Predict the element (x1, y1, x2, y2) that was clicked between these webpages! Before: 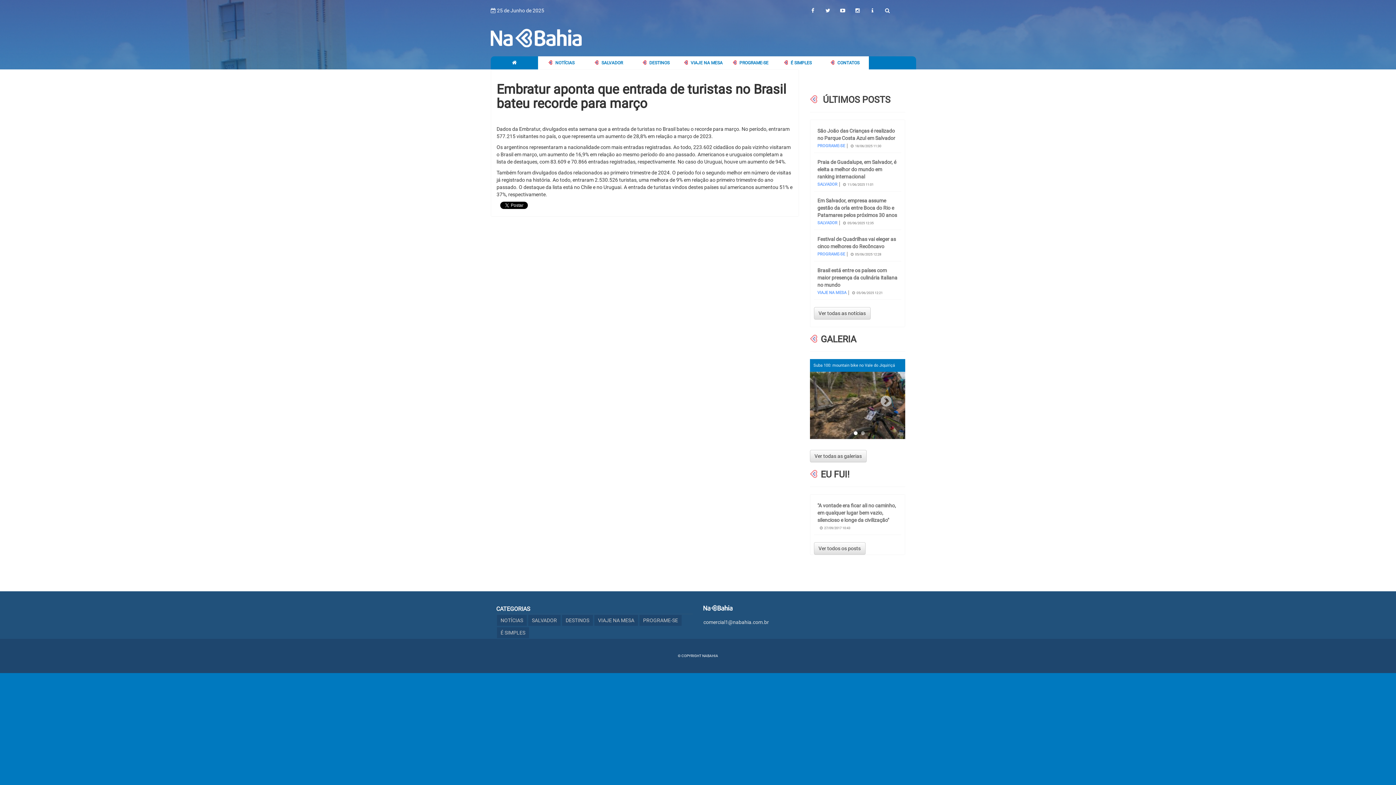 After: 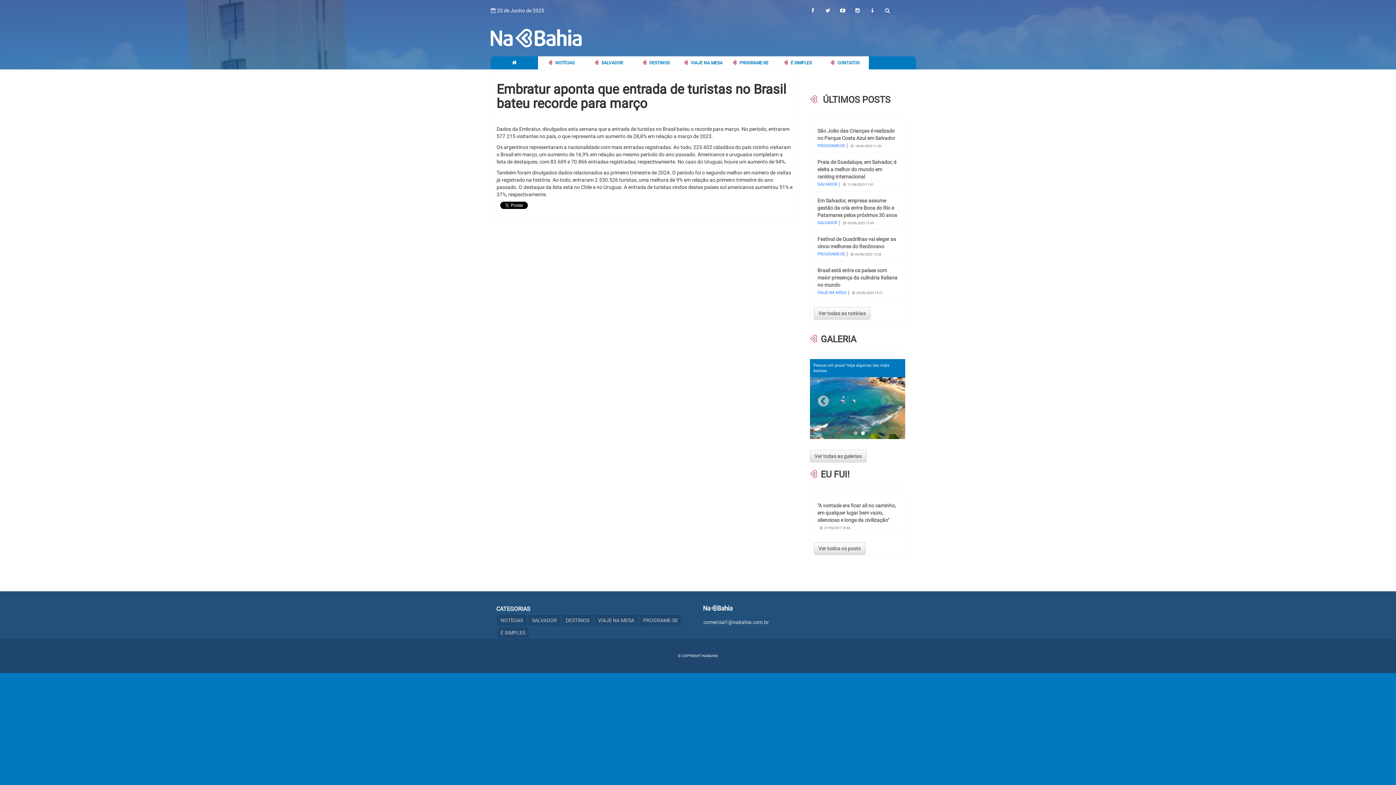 Action: label: 2 bbox: (859, 430, 866, 437)